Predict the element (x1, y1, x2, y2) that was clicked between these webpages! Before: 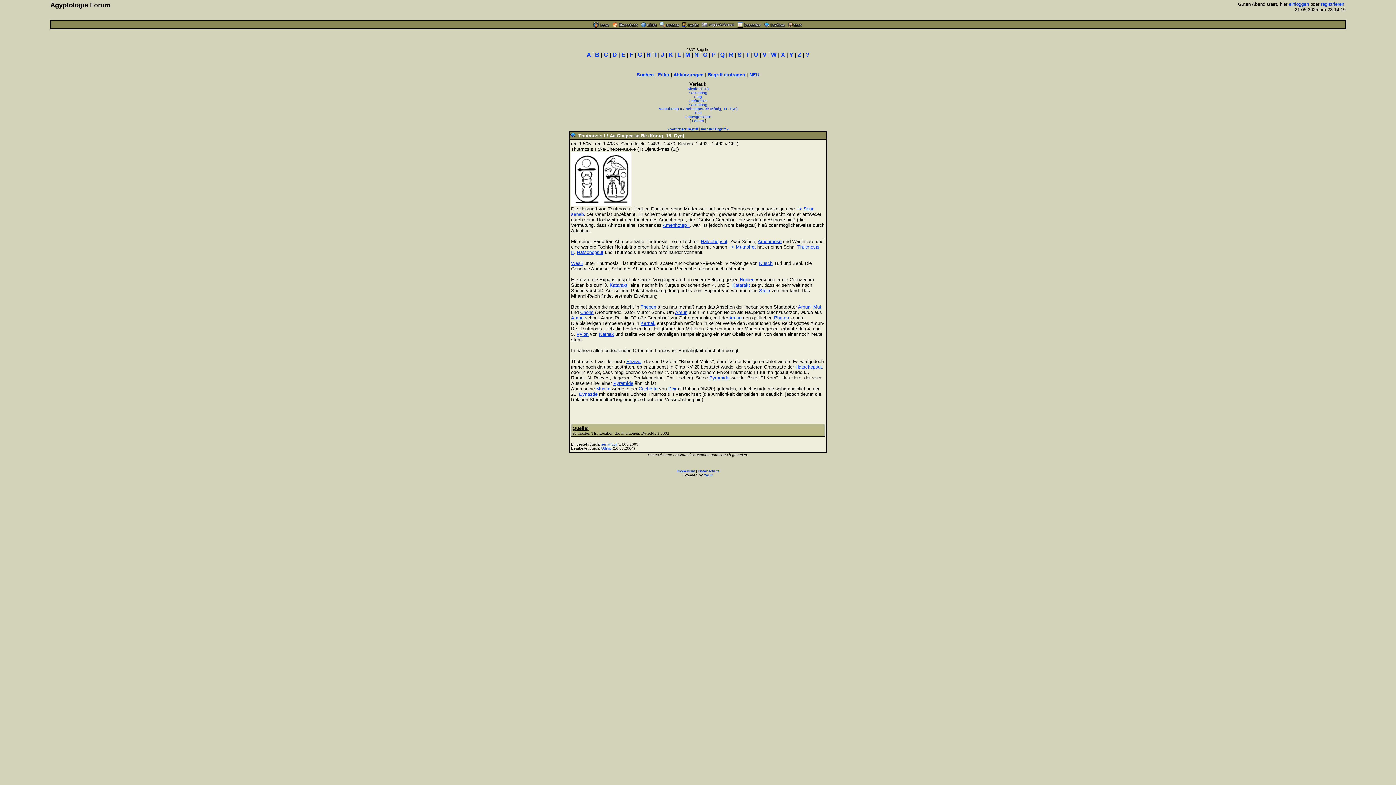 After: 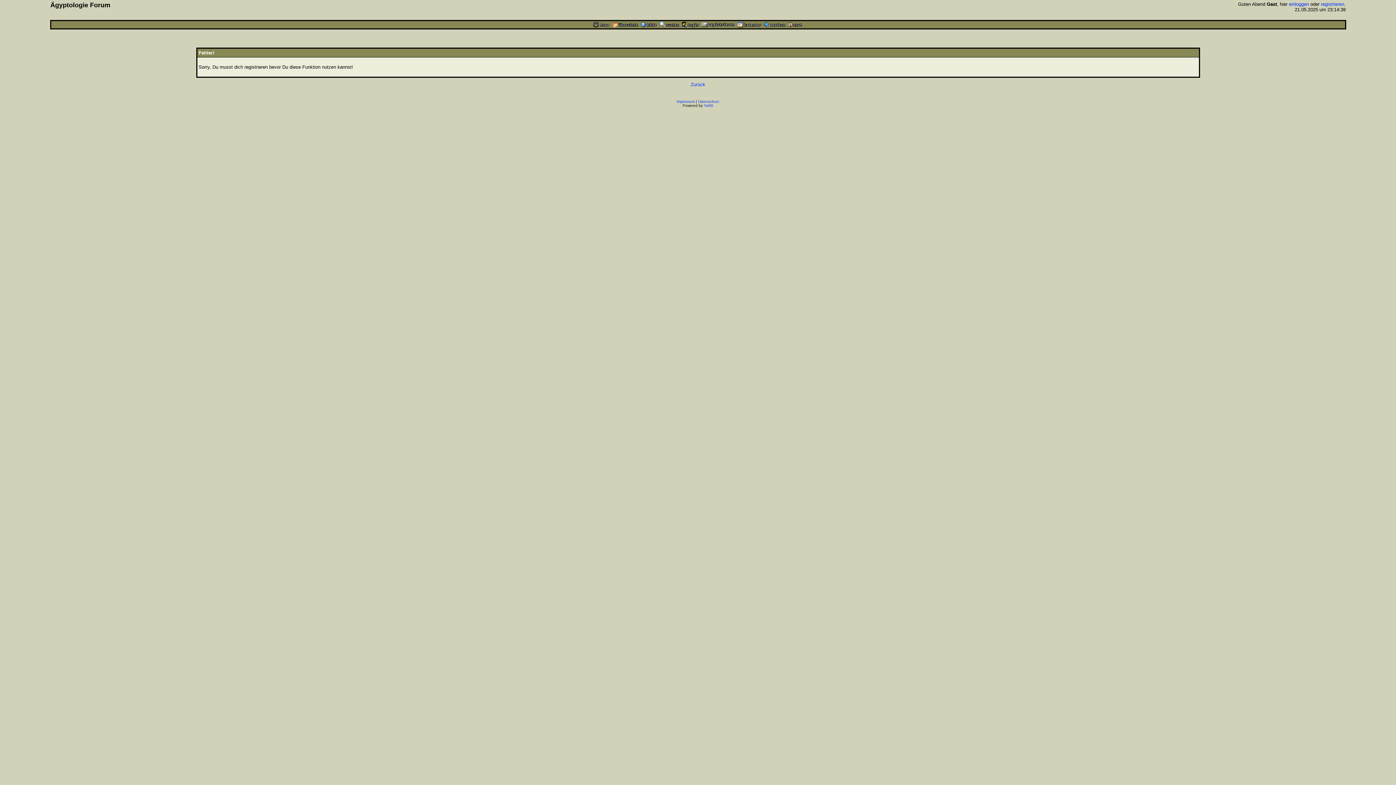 Action: bbox: (707, 72, 745, 77) label: Begriff eintragen